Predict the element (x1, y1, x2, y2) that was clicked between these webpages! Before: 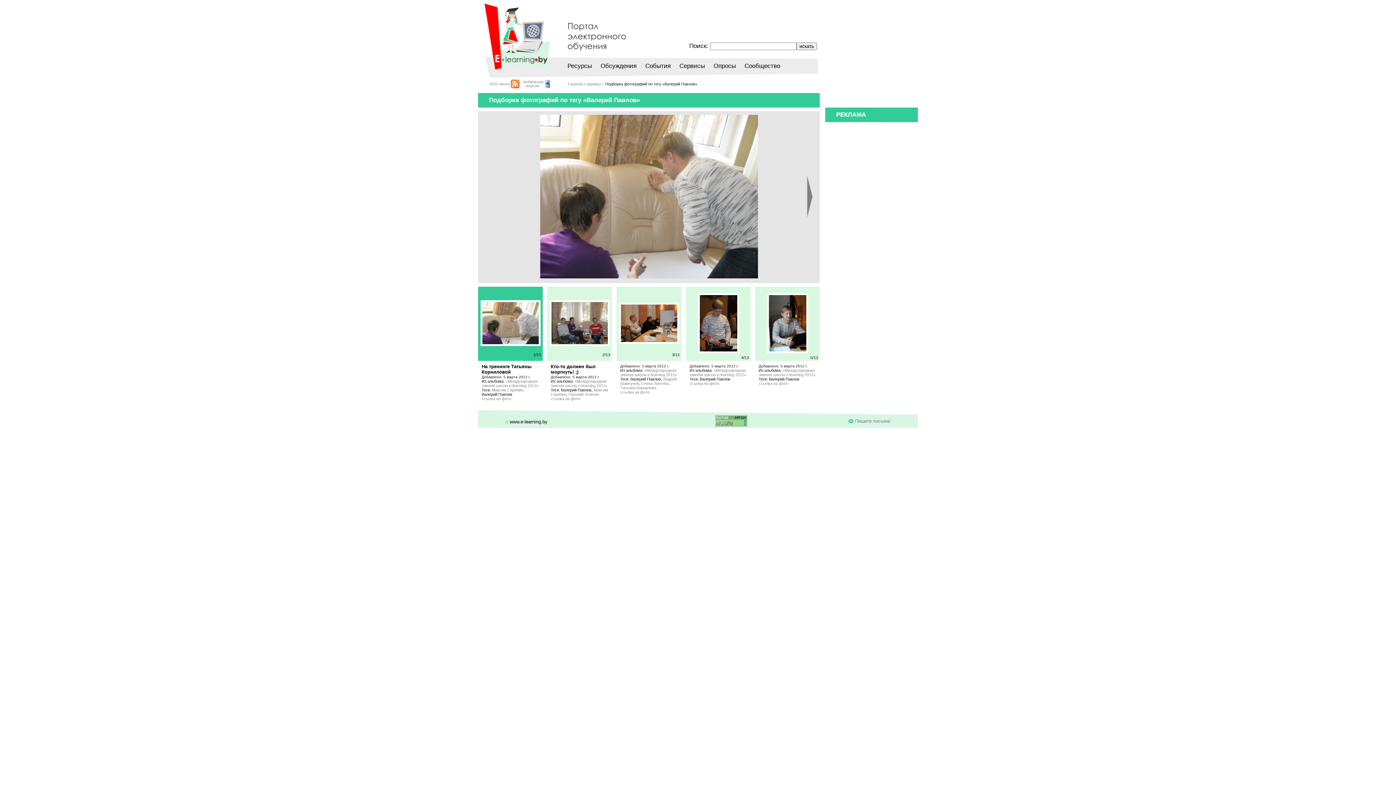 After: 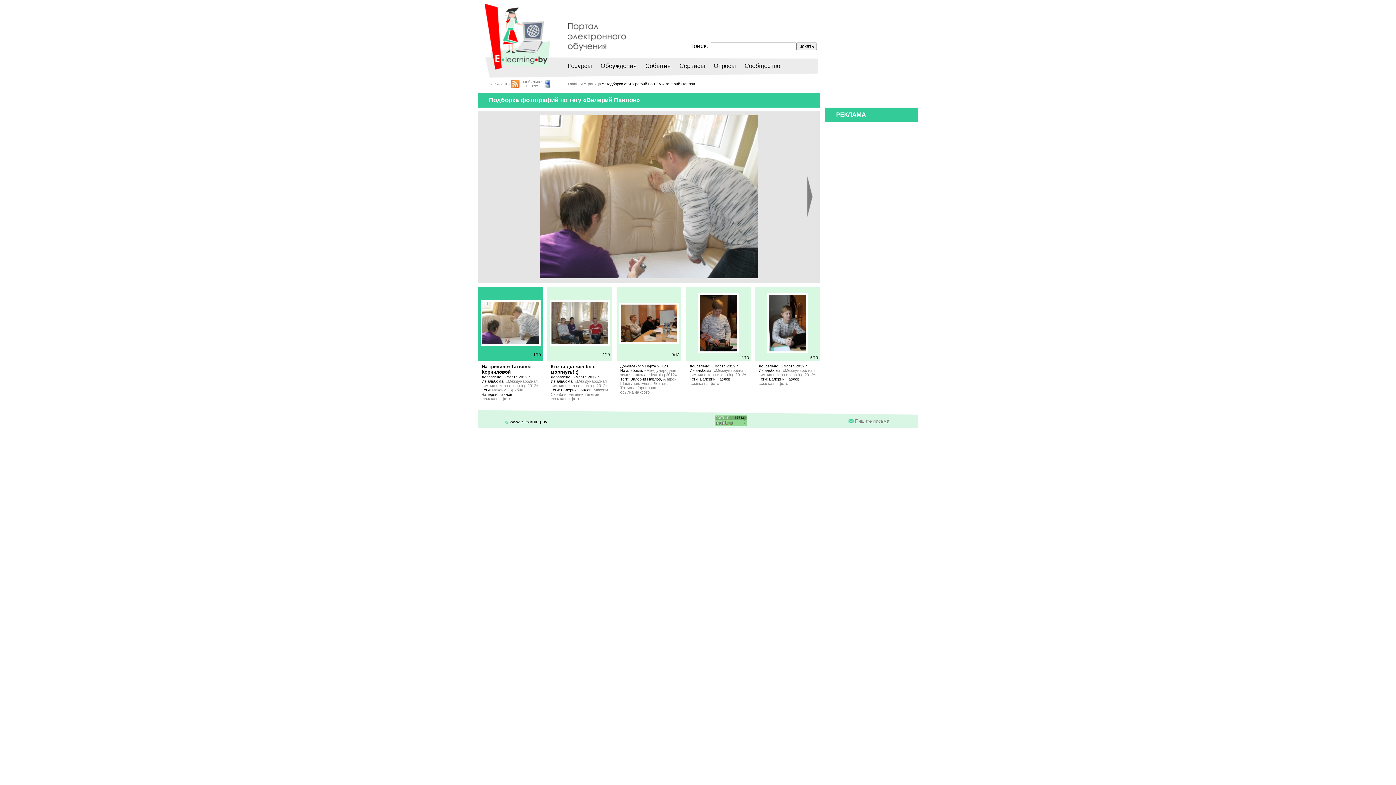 Action: bbox: (855, 418, 890, 424) label: Пишите письма!